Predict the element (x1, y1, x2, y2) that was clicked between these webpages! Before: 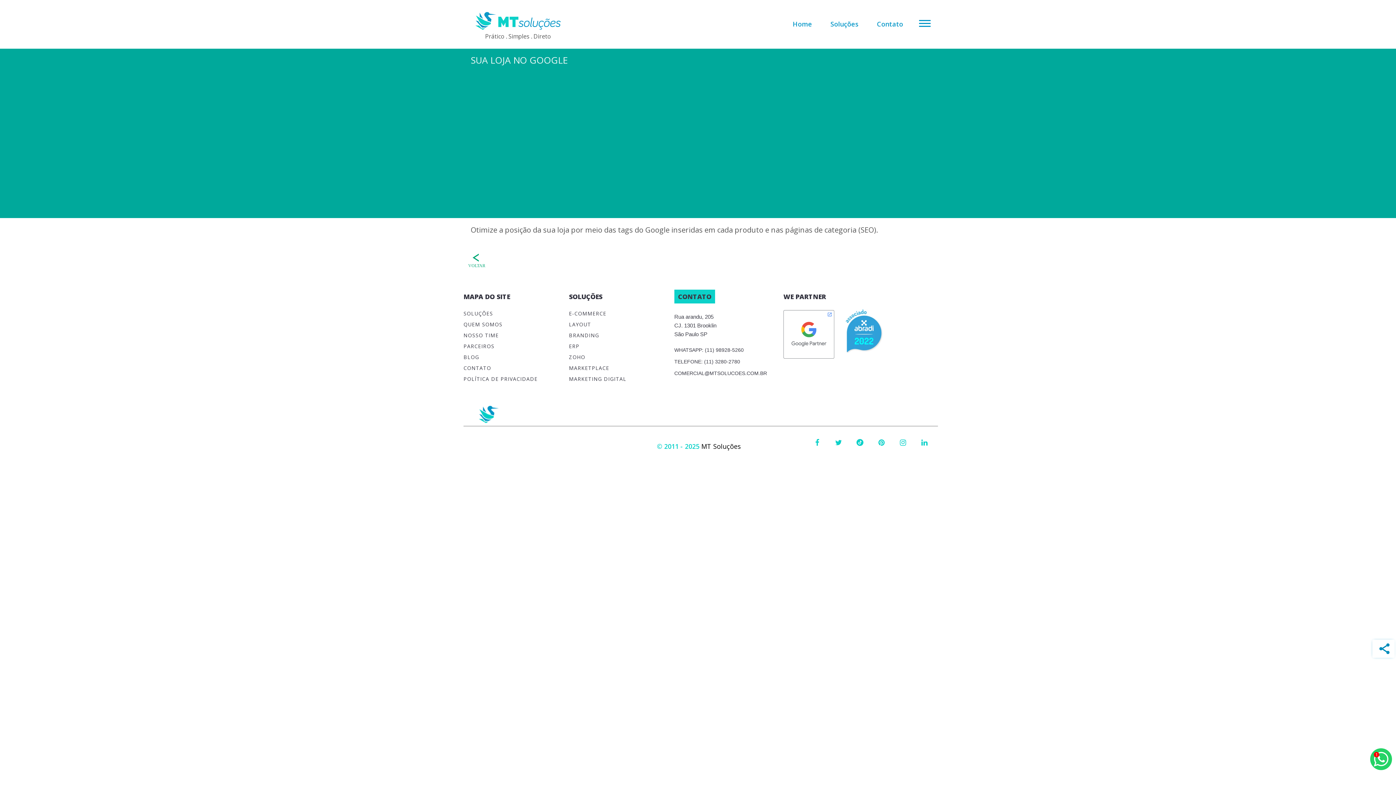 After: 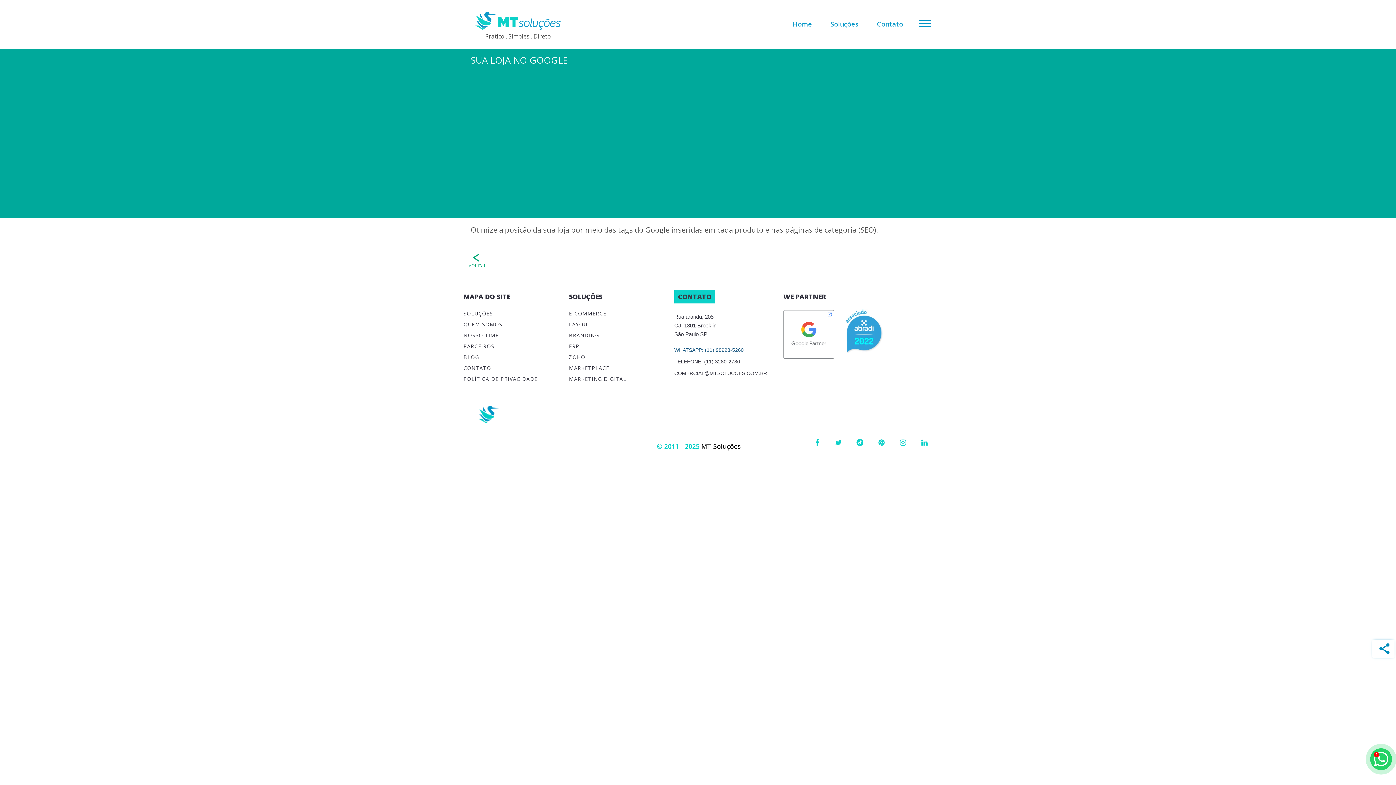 Action: label: WHATSAPP: (11) 98928-5260 bbox: (674, 344, 743, 356)